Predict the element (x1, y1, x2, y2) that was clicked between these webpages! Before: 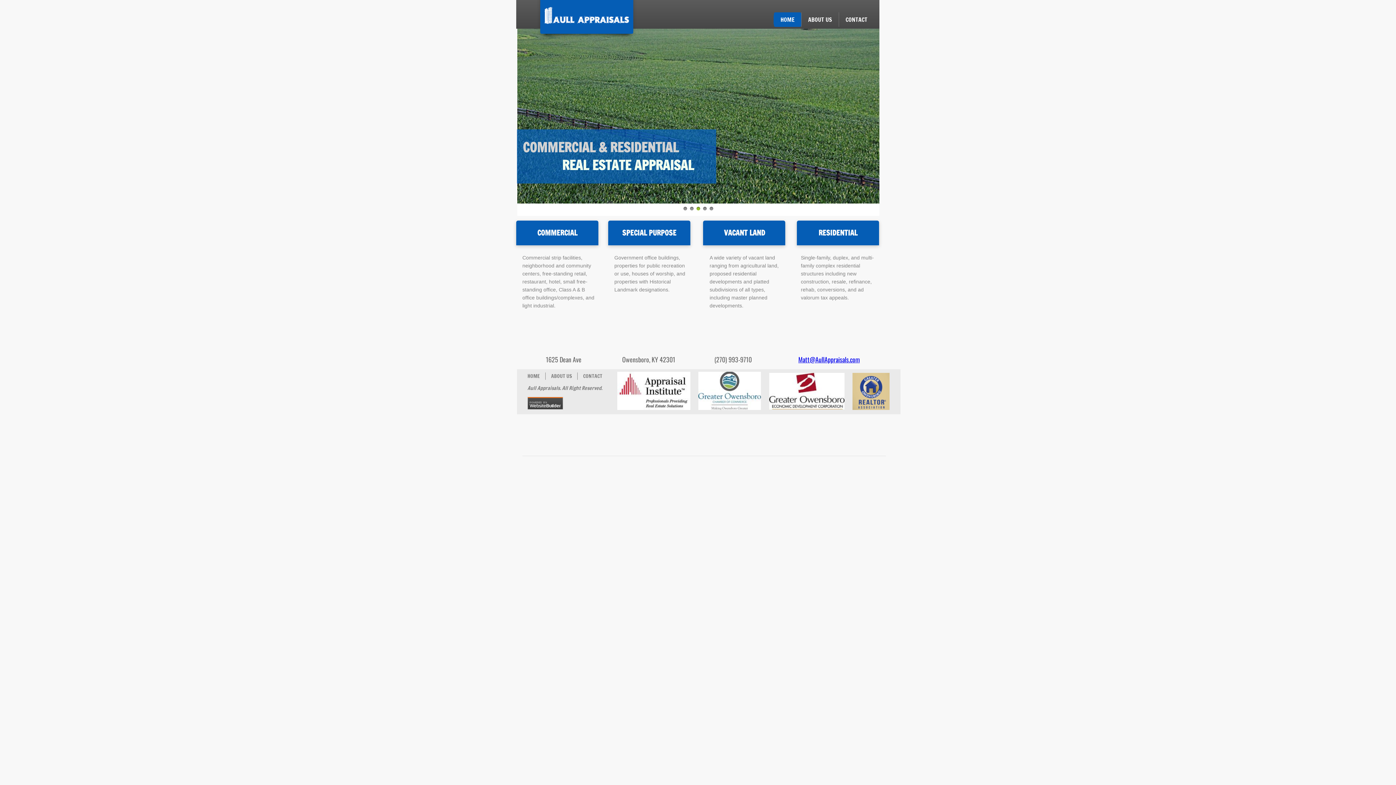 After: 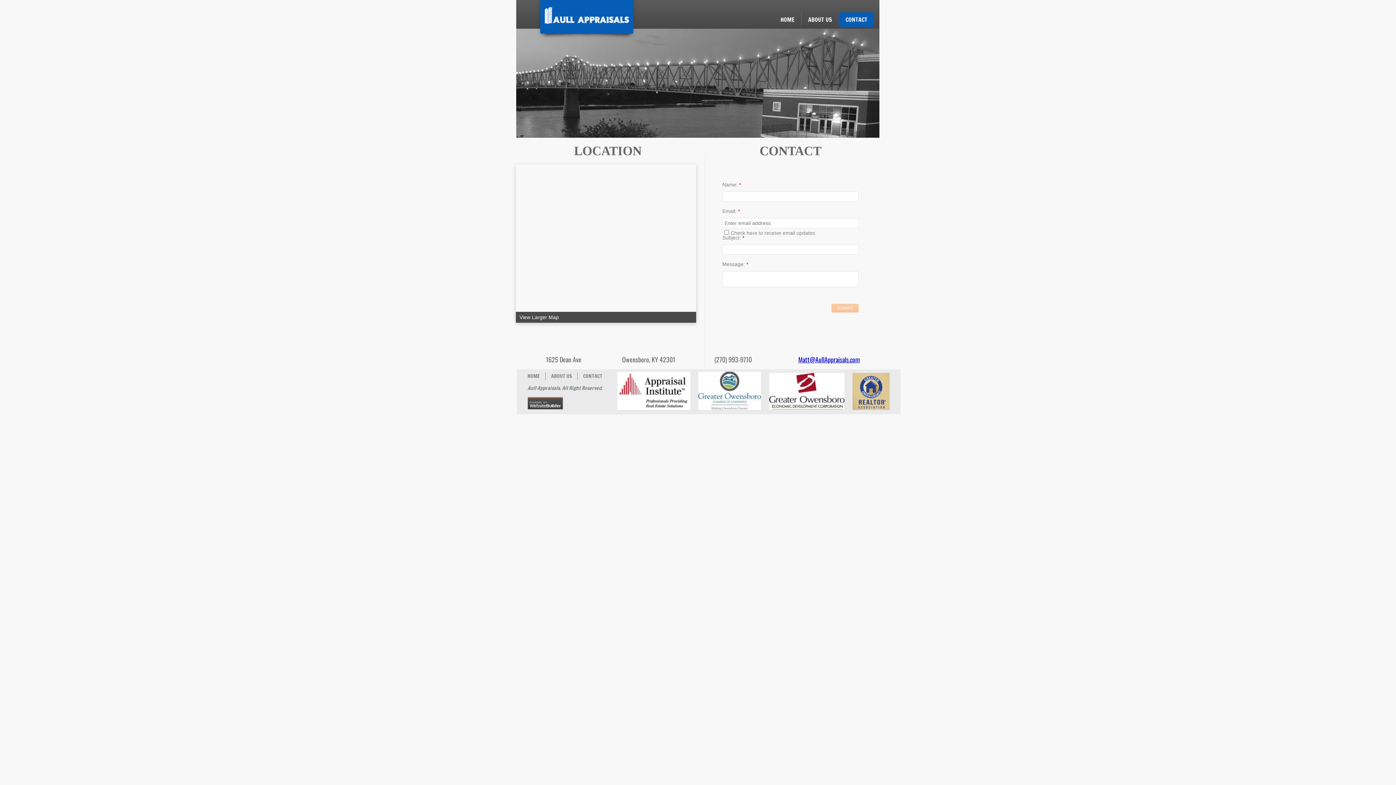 Action: bbox: (838, 12, 874, 26) label: CONTACT